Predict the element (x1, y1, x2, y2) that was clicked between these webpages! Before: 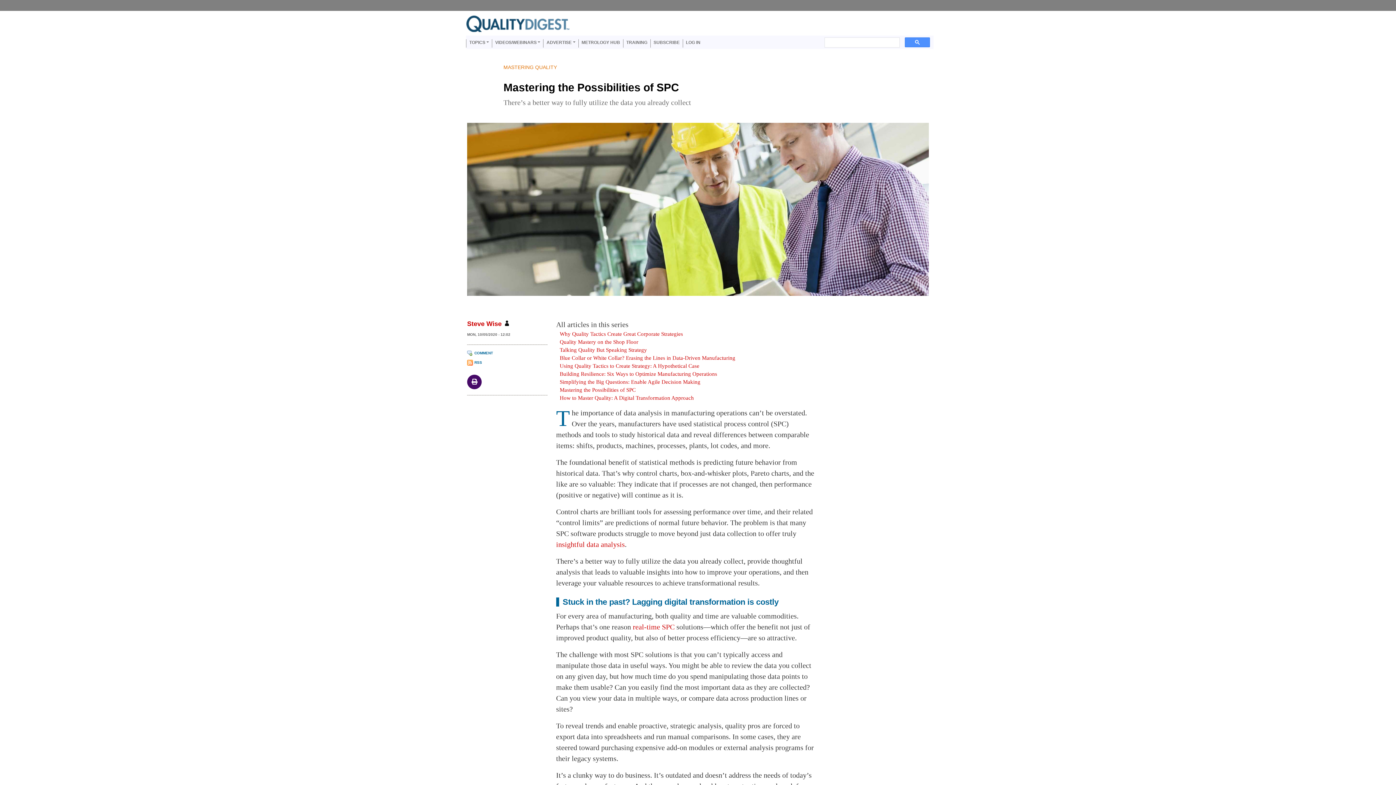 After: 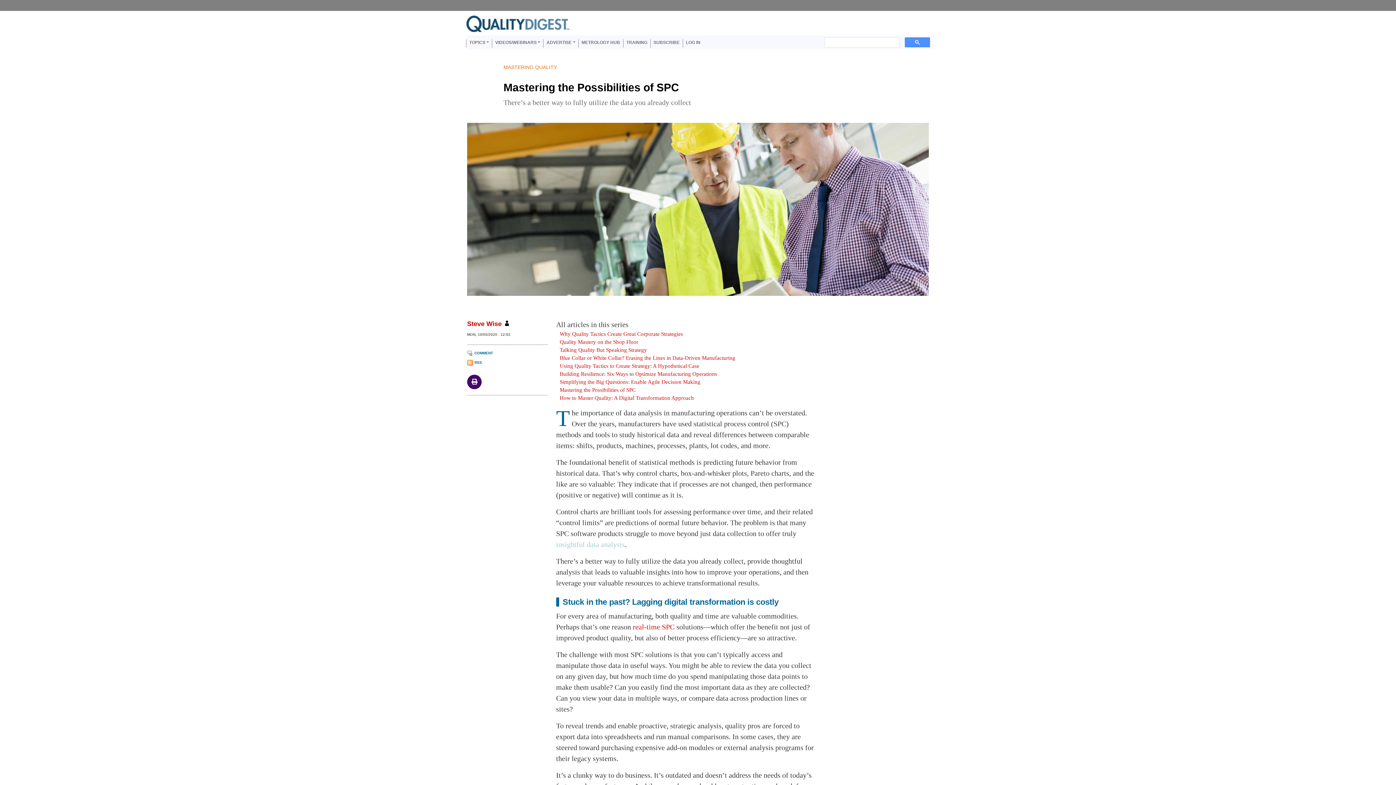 Action: bbox: (556, 540, 625, 548) label: insightful data analysis